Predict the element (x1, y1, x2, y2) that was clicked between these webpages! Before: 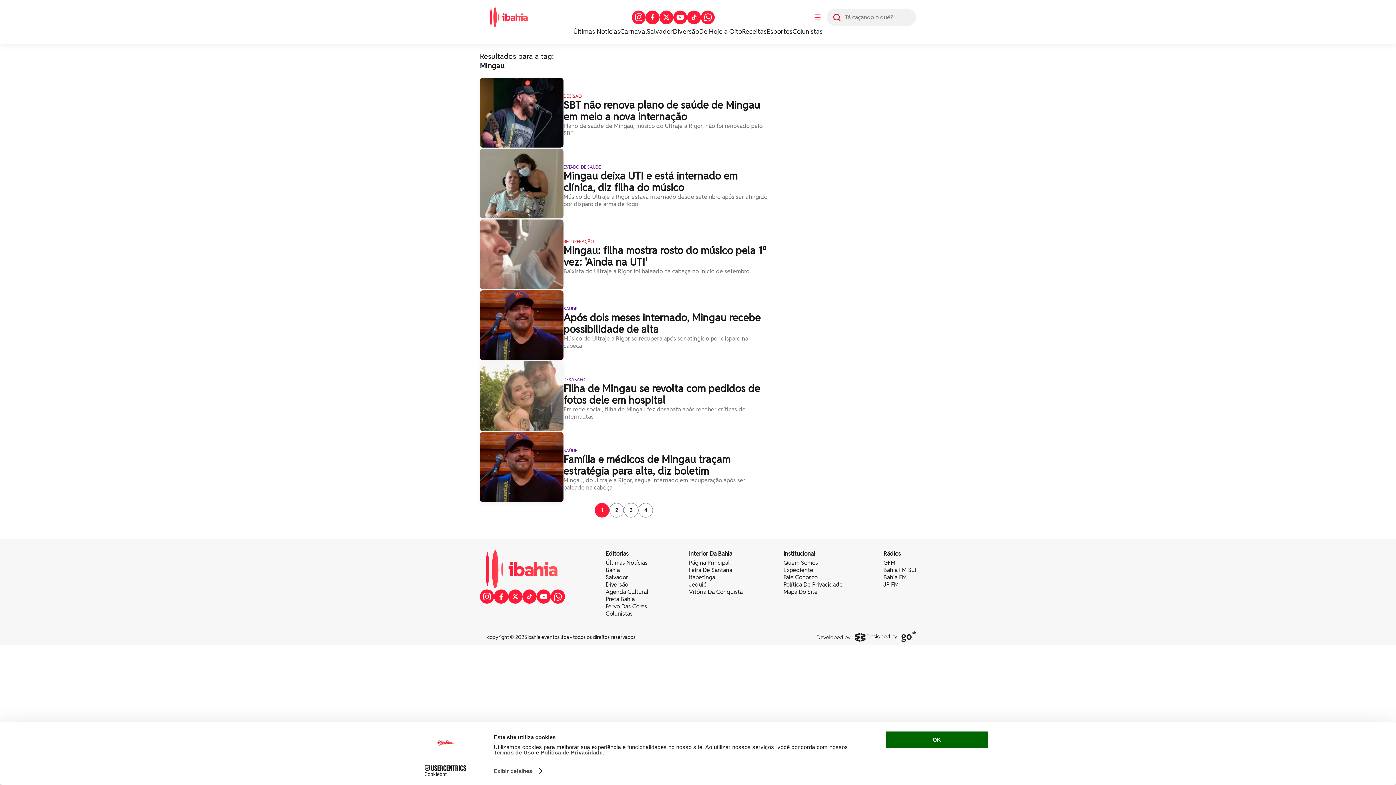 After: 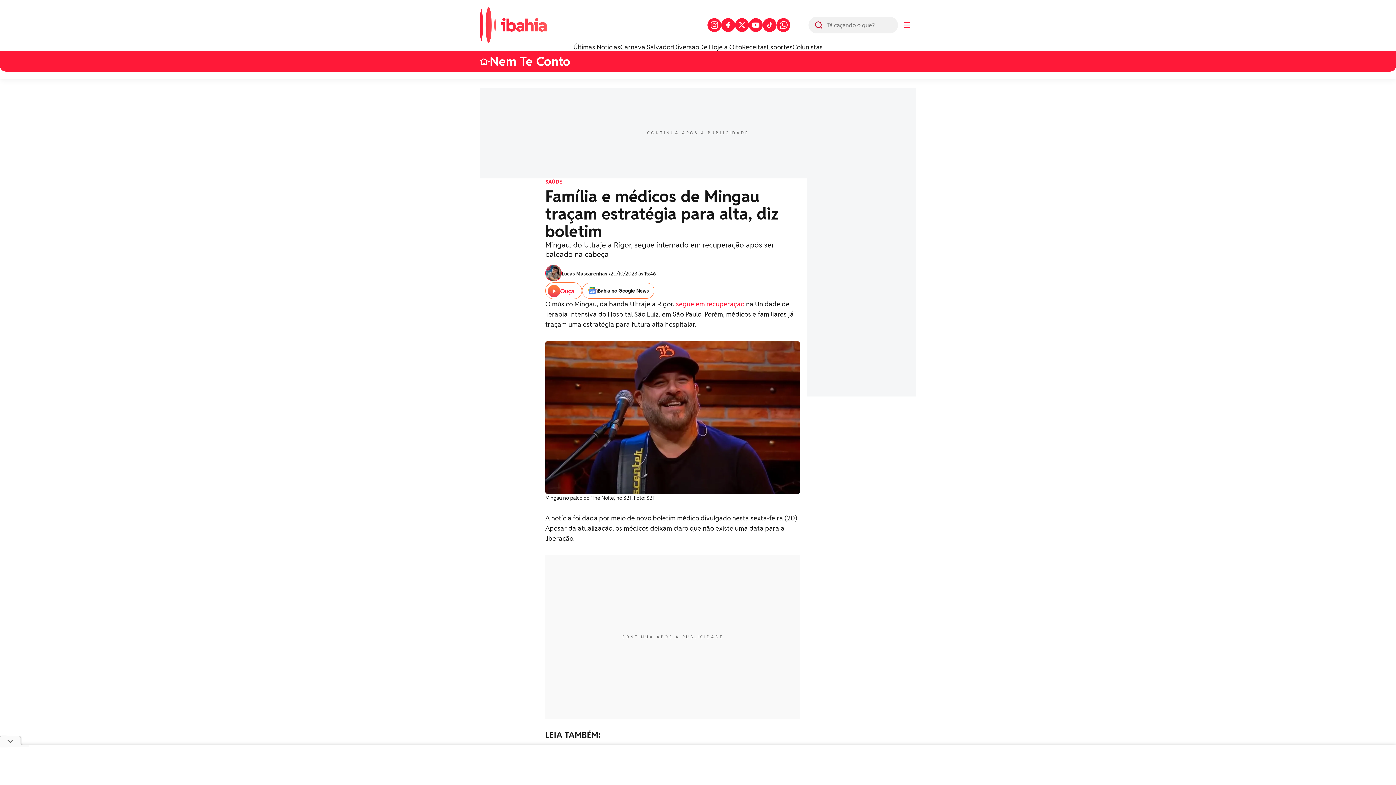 Action: bbox: (480, 432, 768, 503) label: SAÚDE
Família e médicos de Mingau traçam estratégia para alta, diz boletim
Mingau, do Ultraje a Rigor, segue internado em recuperação após ser baleado na cabeça